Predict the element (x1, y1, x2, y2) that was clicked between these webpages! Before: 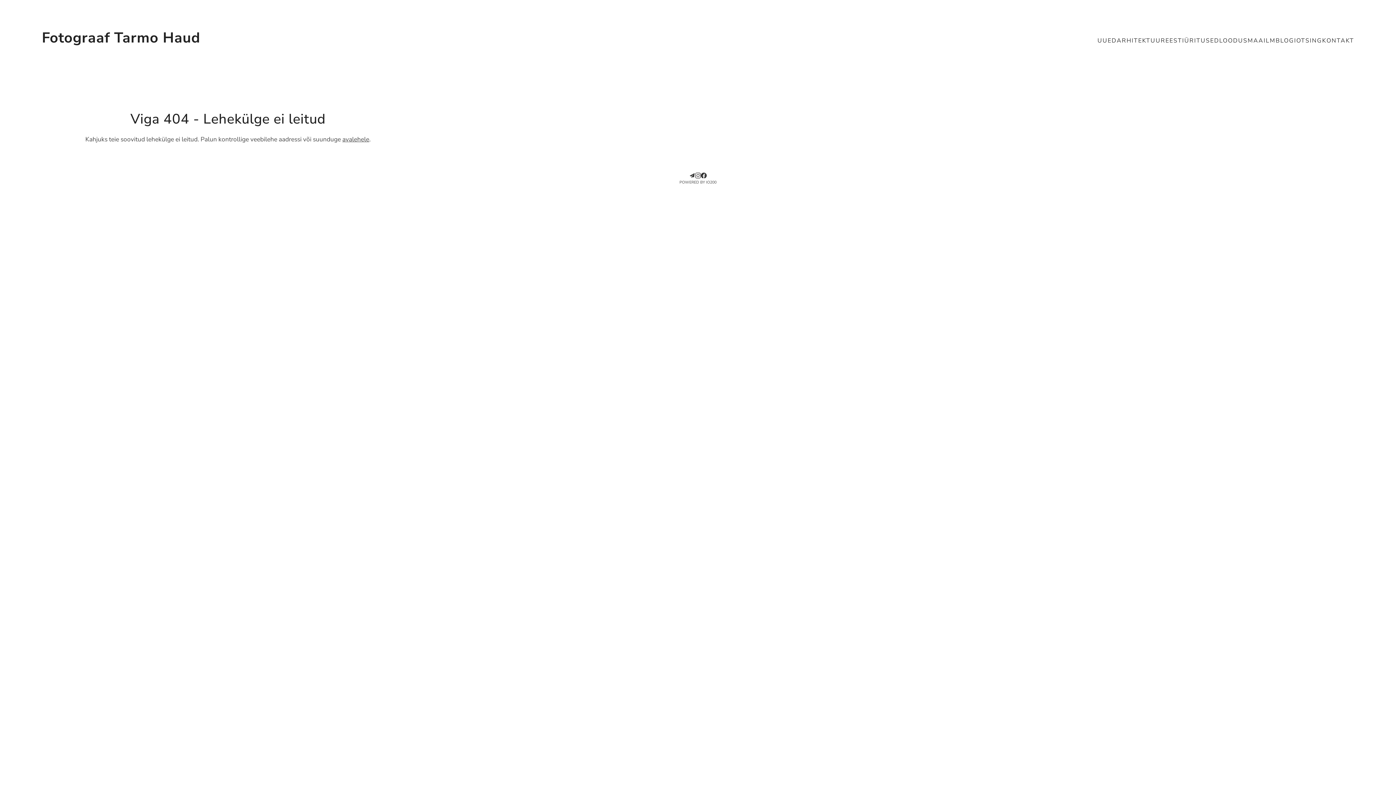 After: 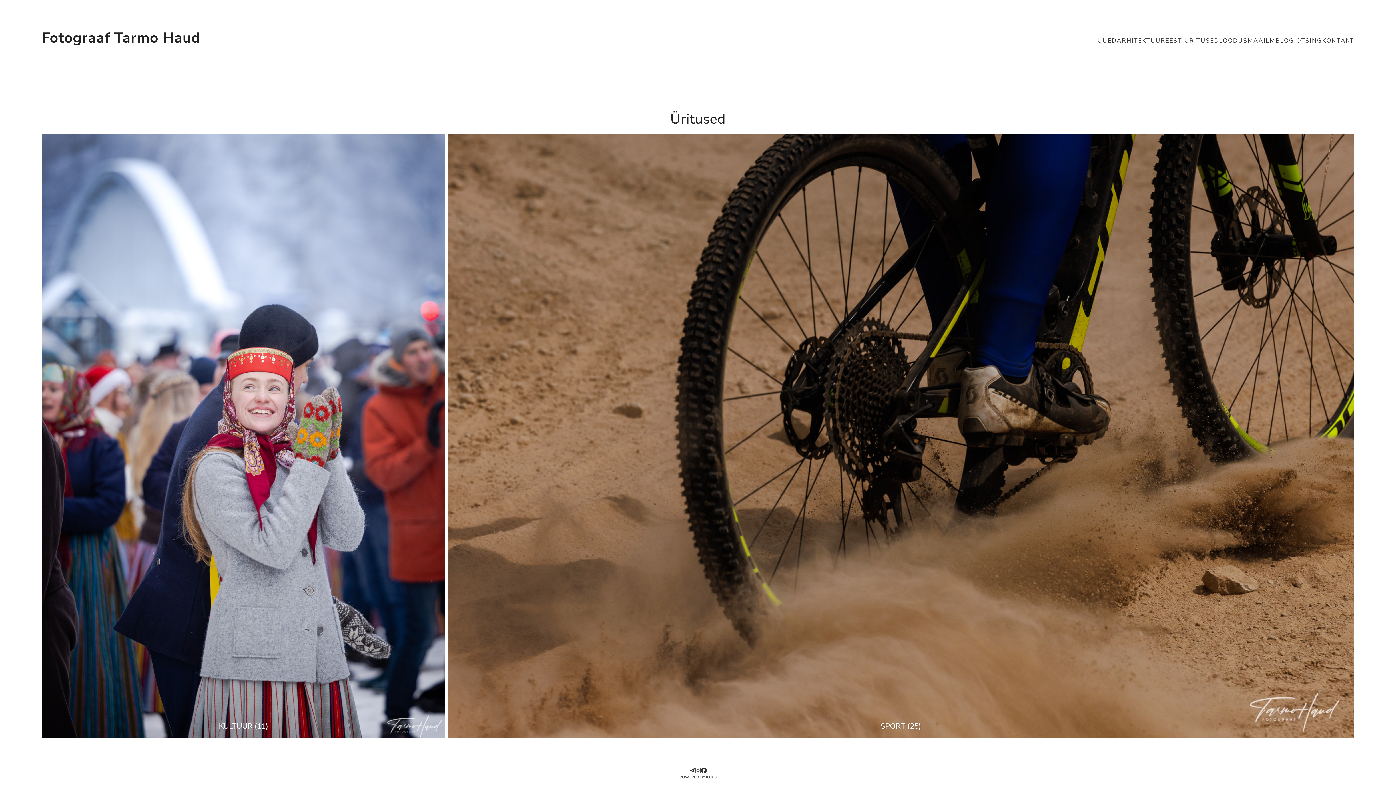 Action: label: ÜRITUSED bbox: (1184, 35, 1219, 46)